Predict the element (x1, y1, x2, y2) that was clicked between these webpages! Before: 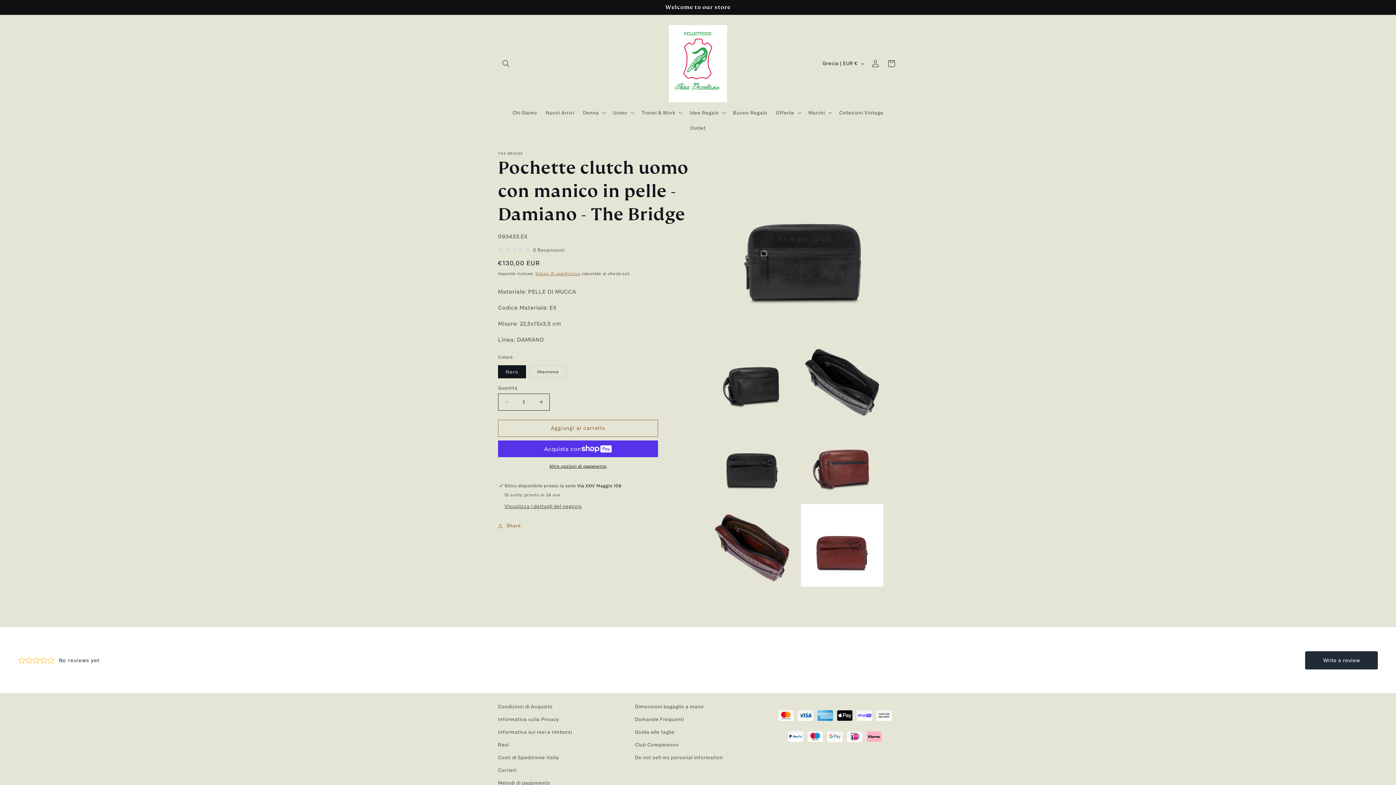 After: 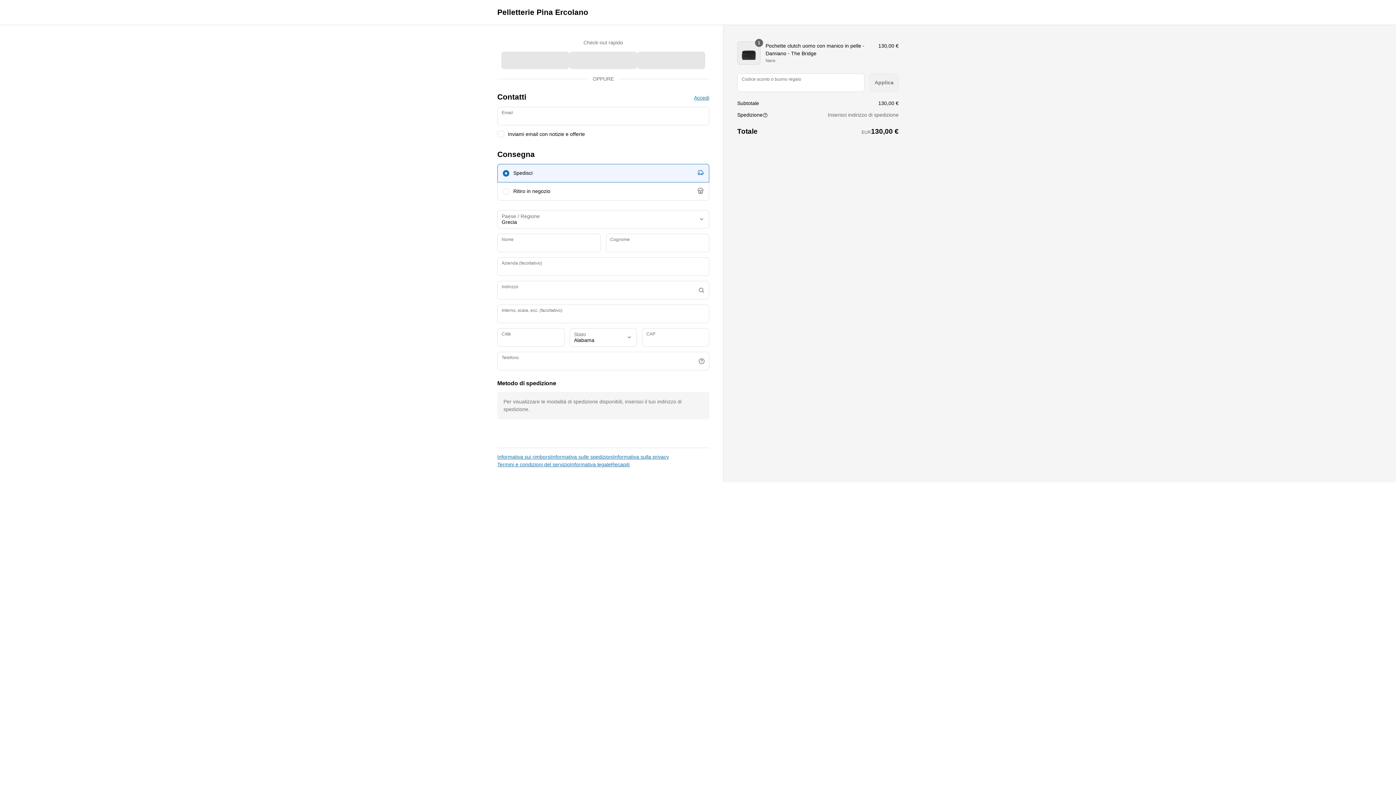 Action: bbox: (498, 463, 658, 469) label: Altre opzioni di pagamento